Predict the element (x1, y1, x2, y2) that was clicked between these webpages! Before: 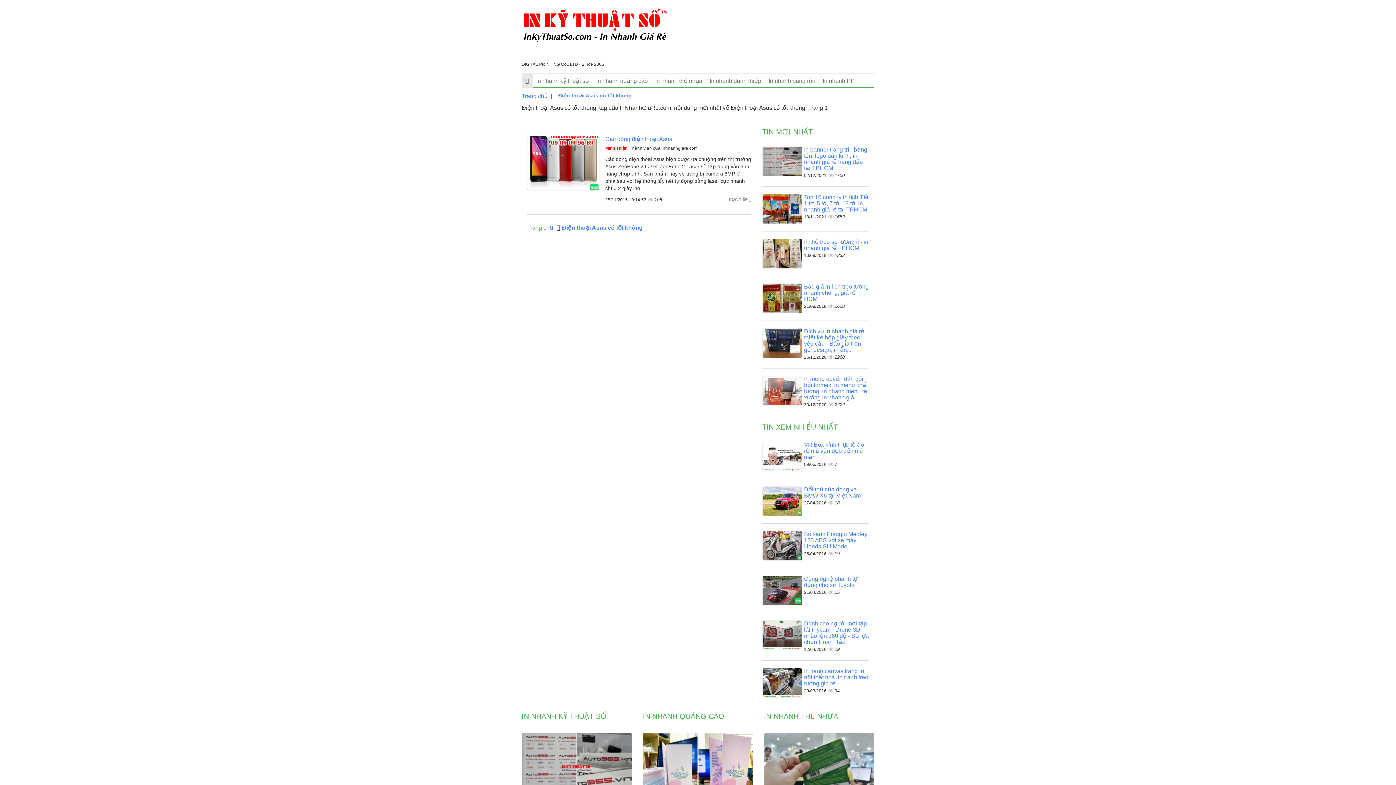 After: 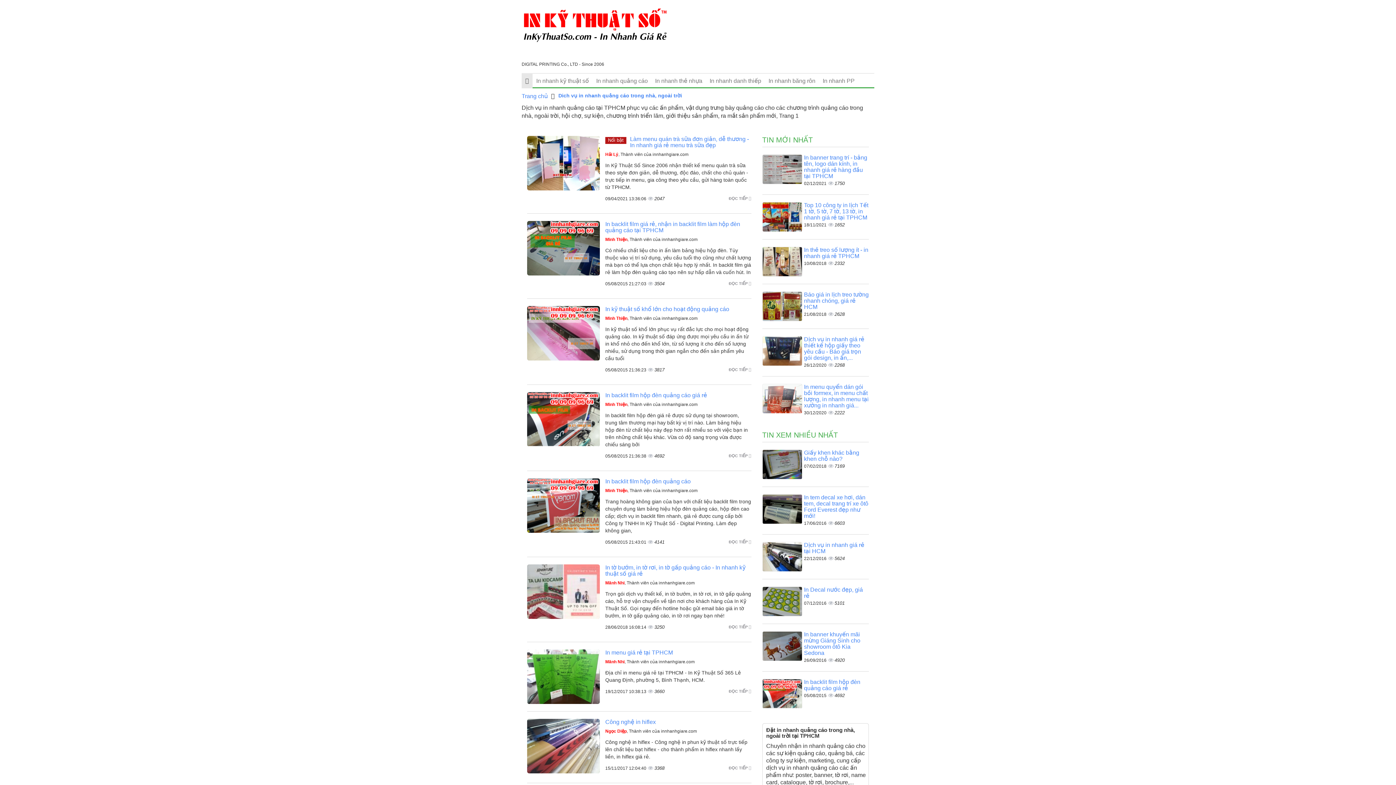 Action: label: In nhanh quảng cáo bbox: (592, 73, 651, 88)